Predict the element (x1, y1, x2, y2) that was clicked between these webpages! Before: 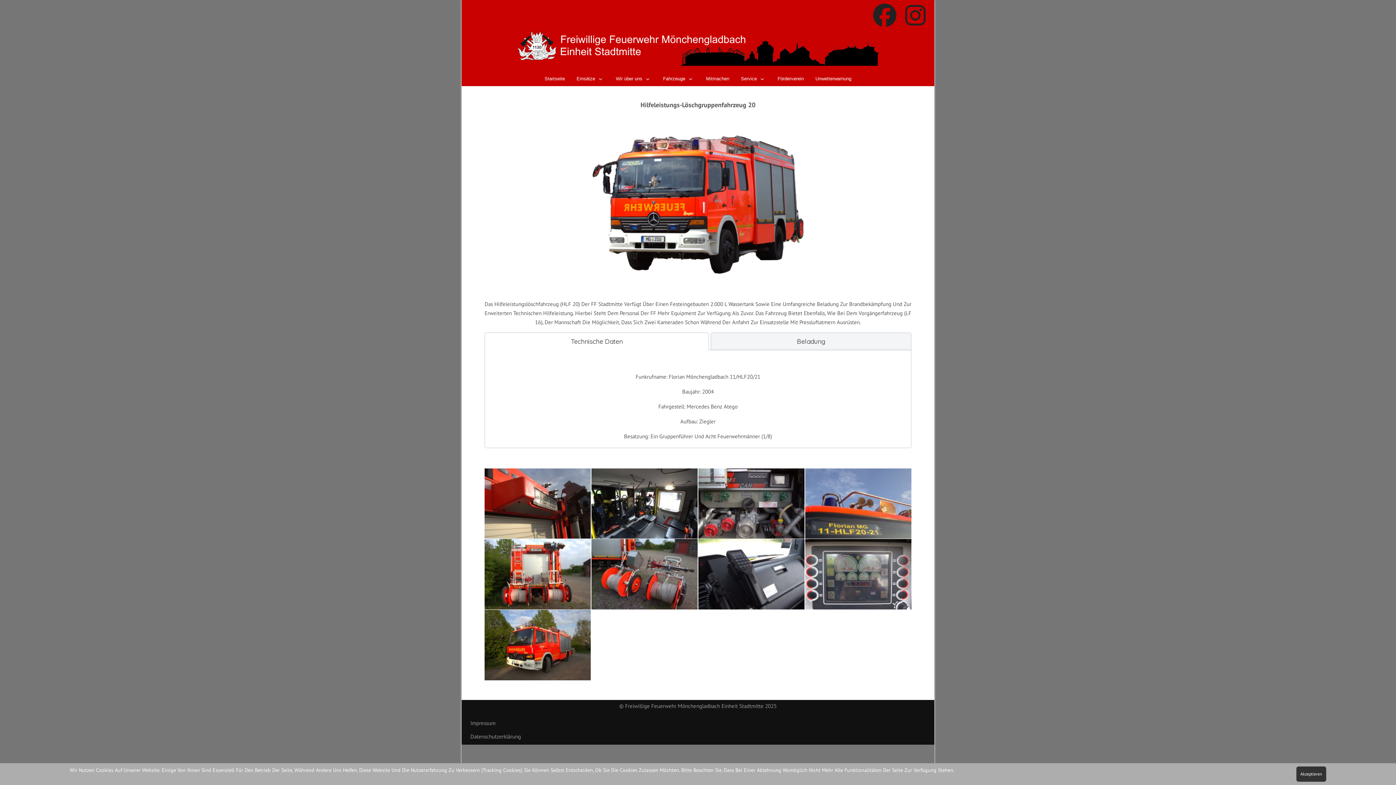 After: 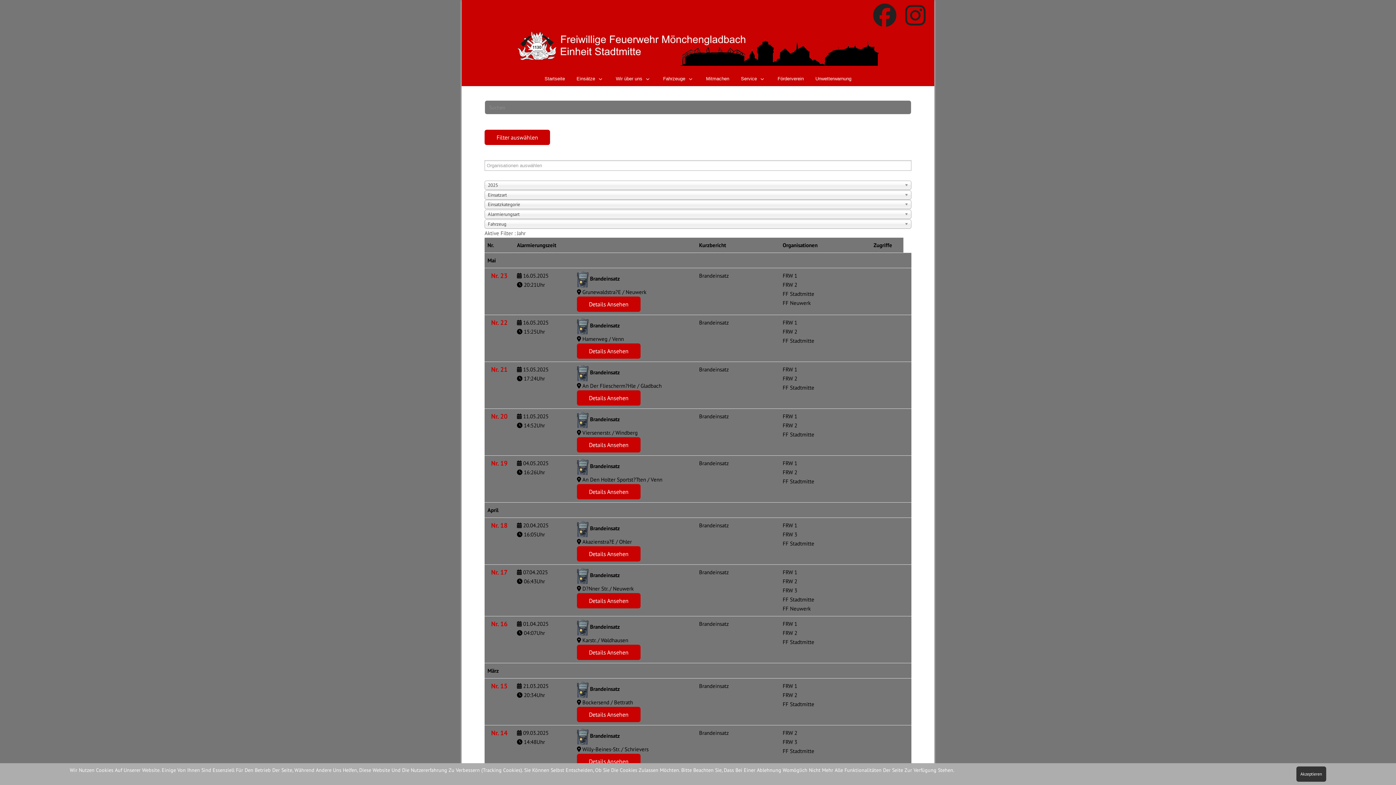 Action: label: Einsätze bbox: (570, 72, 610, 85)